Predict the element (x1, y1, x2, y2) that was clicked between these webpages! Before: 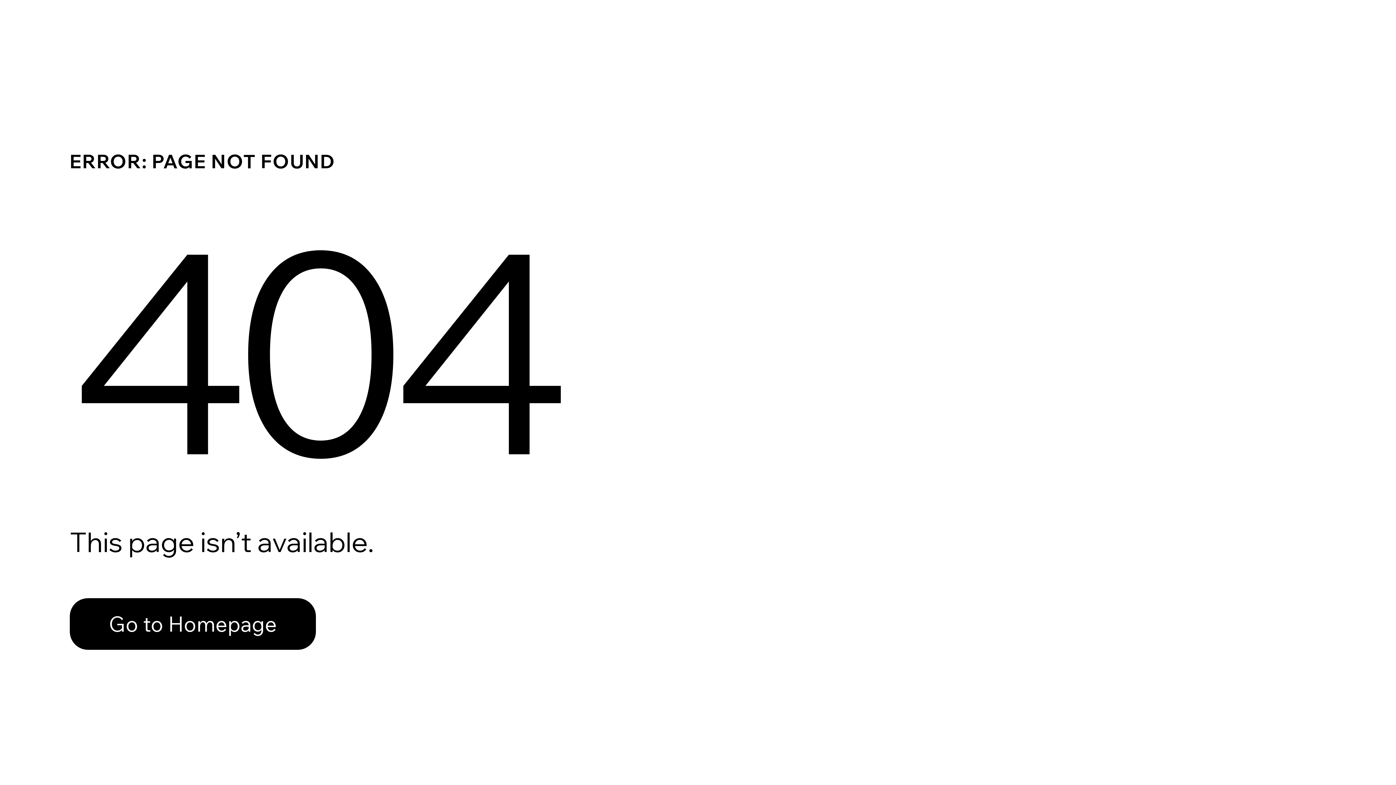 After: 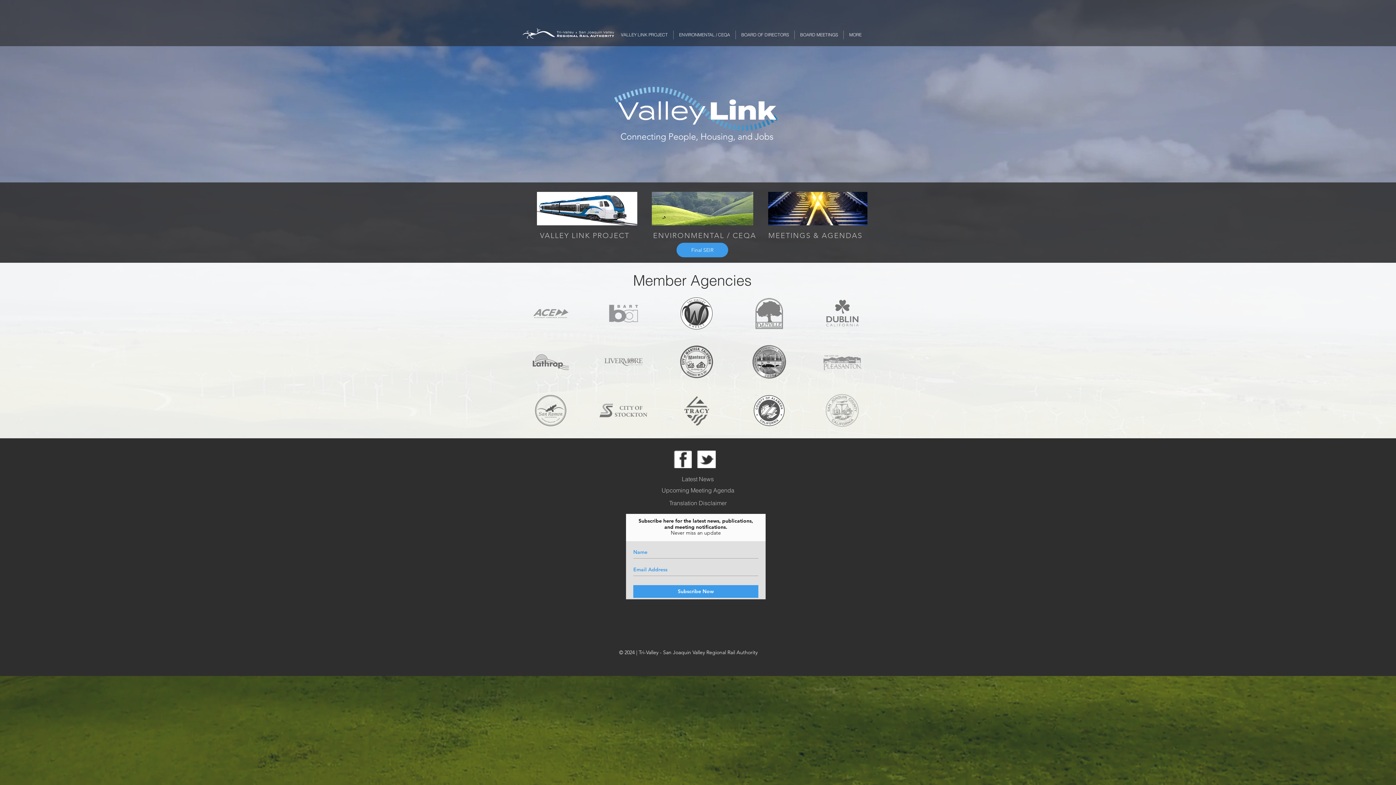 Action: label: Go to Homepage bbox: (69, 582, 768, 659)